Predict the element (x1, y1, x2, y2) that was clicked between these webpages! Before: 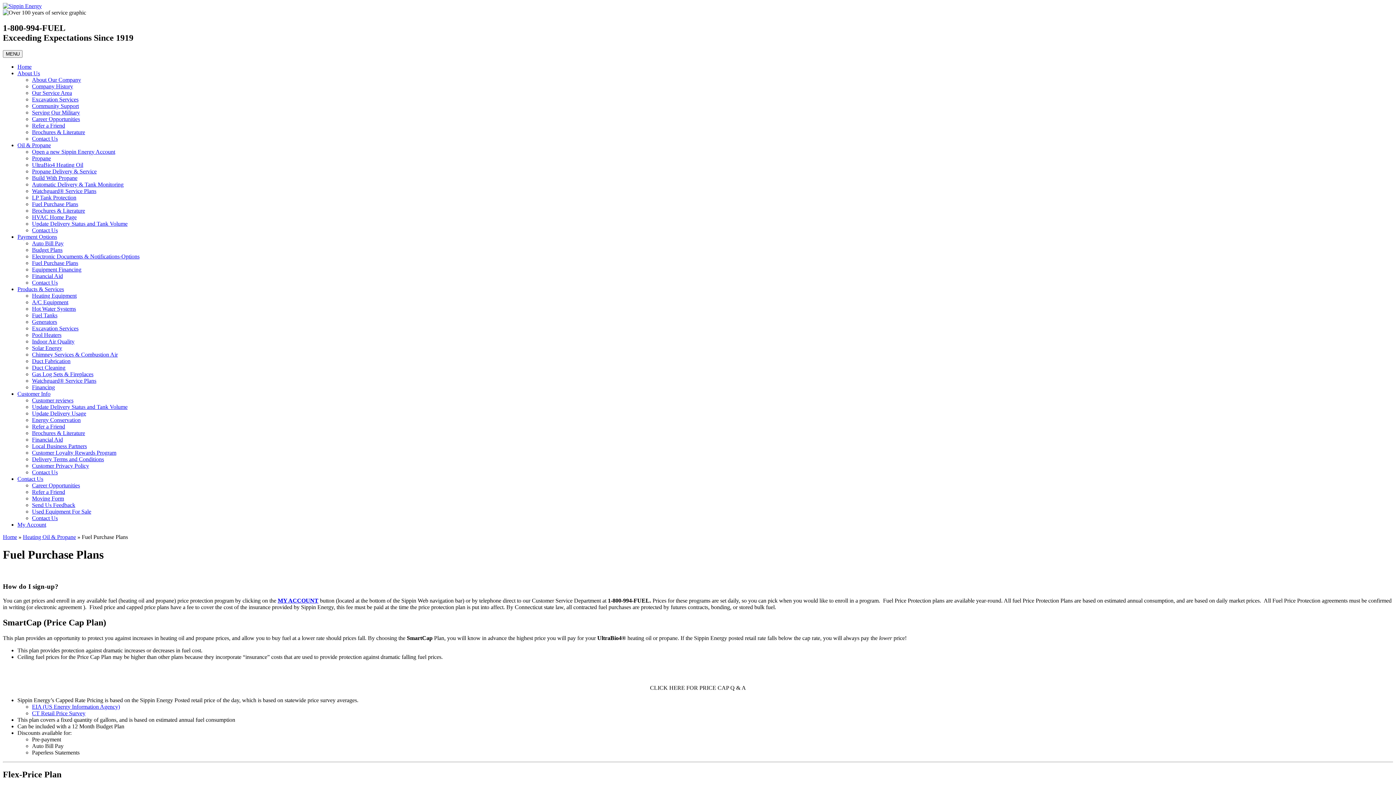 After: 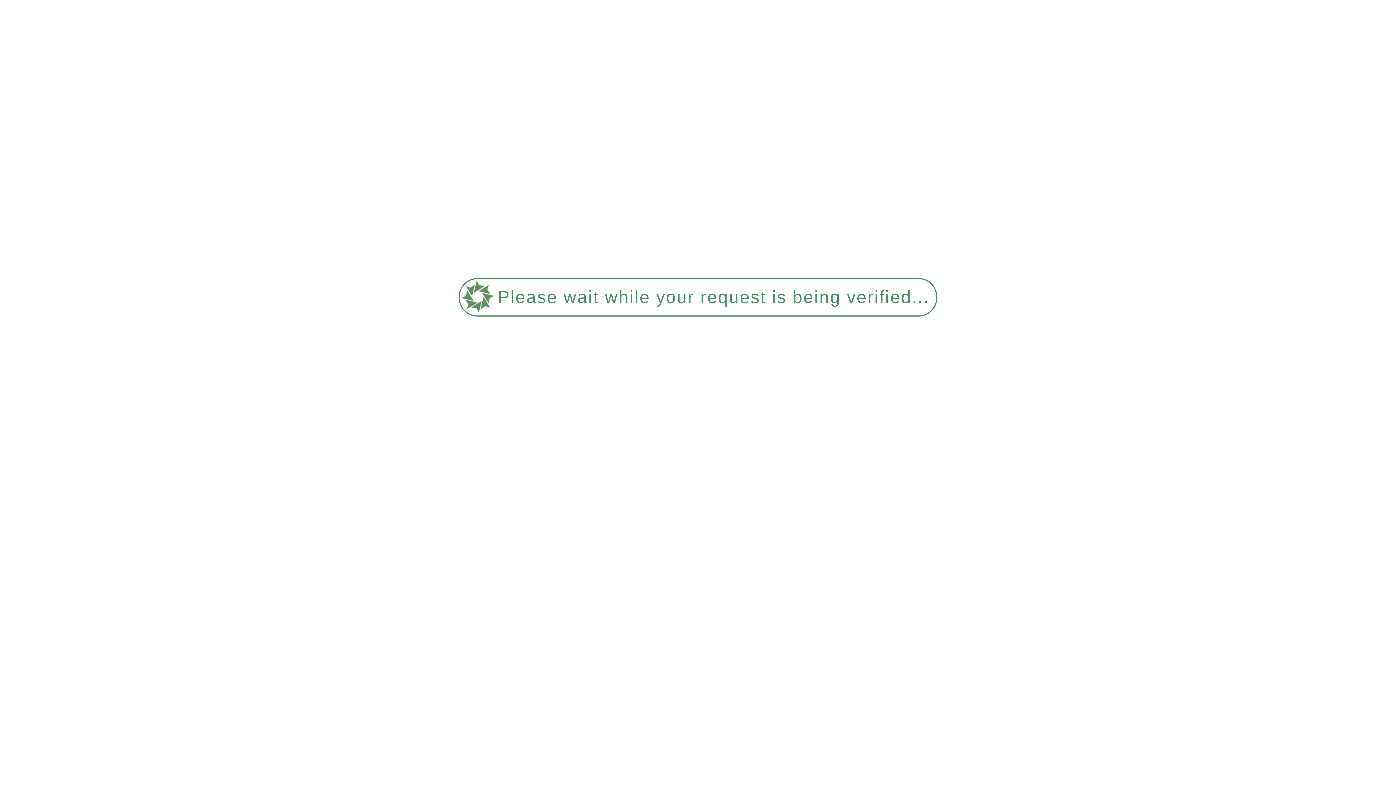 Action: bbox: (32, 371, 93, 377) label: Gas Log Sets & Fireplaces